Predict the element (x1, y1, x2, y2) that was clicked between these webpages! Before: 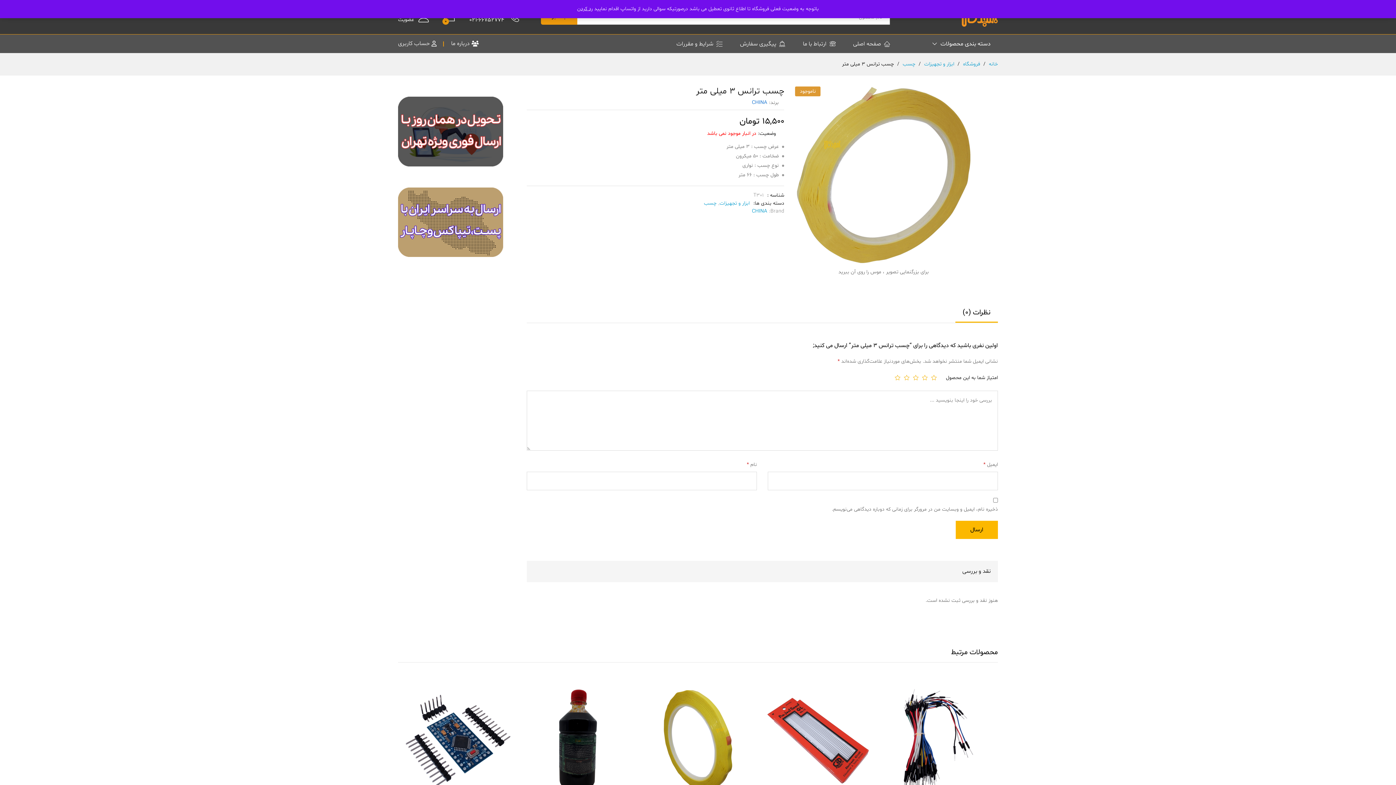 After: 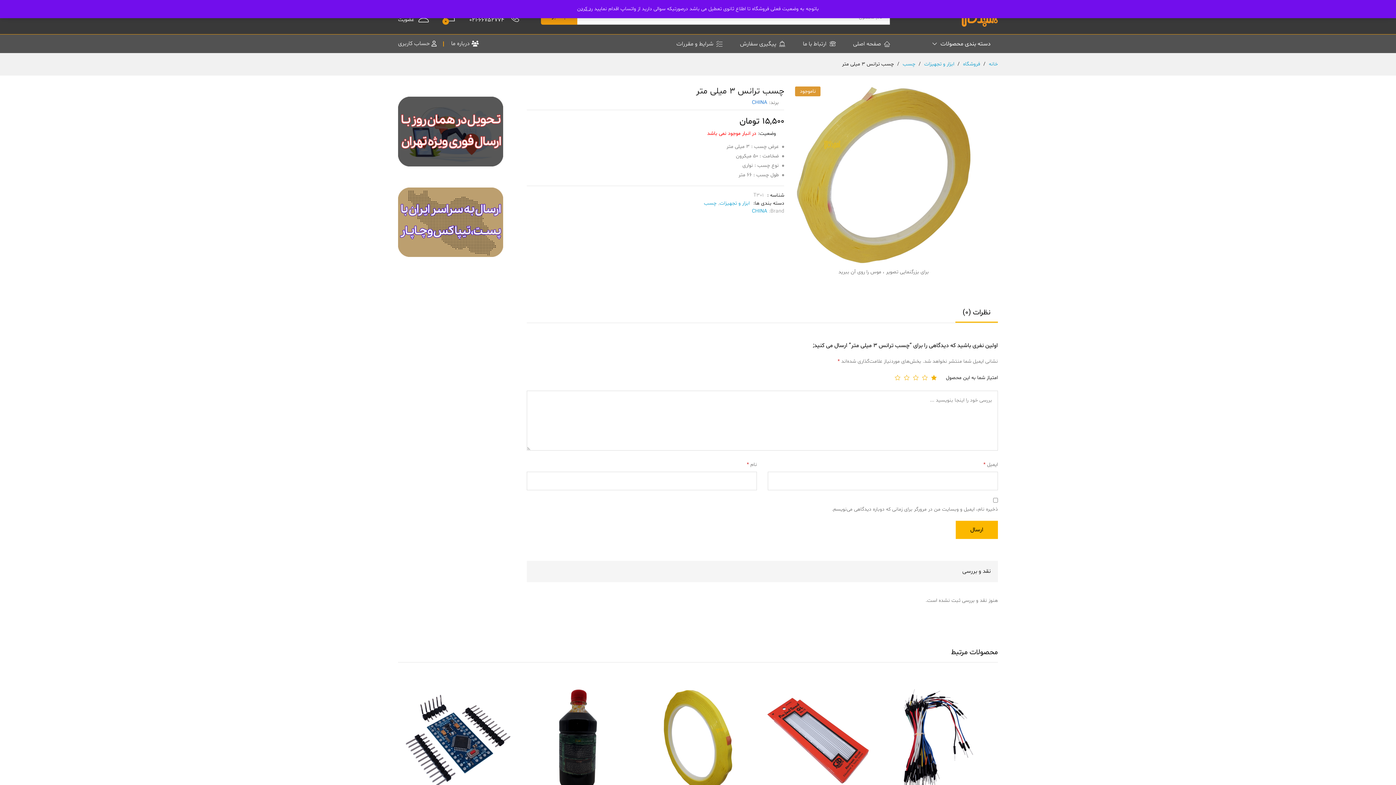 Action: bbox: (931, 374, 937, 380) label: 1 of 5 stars